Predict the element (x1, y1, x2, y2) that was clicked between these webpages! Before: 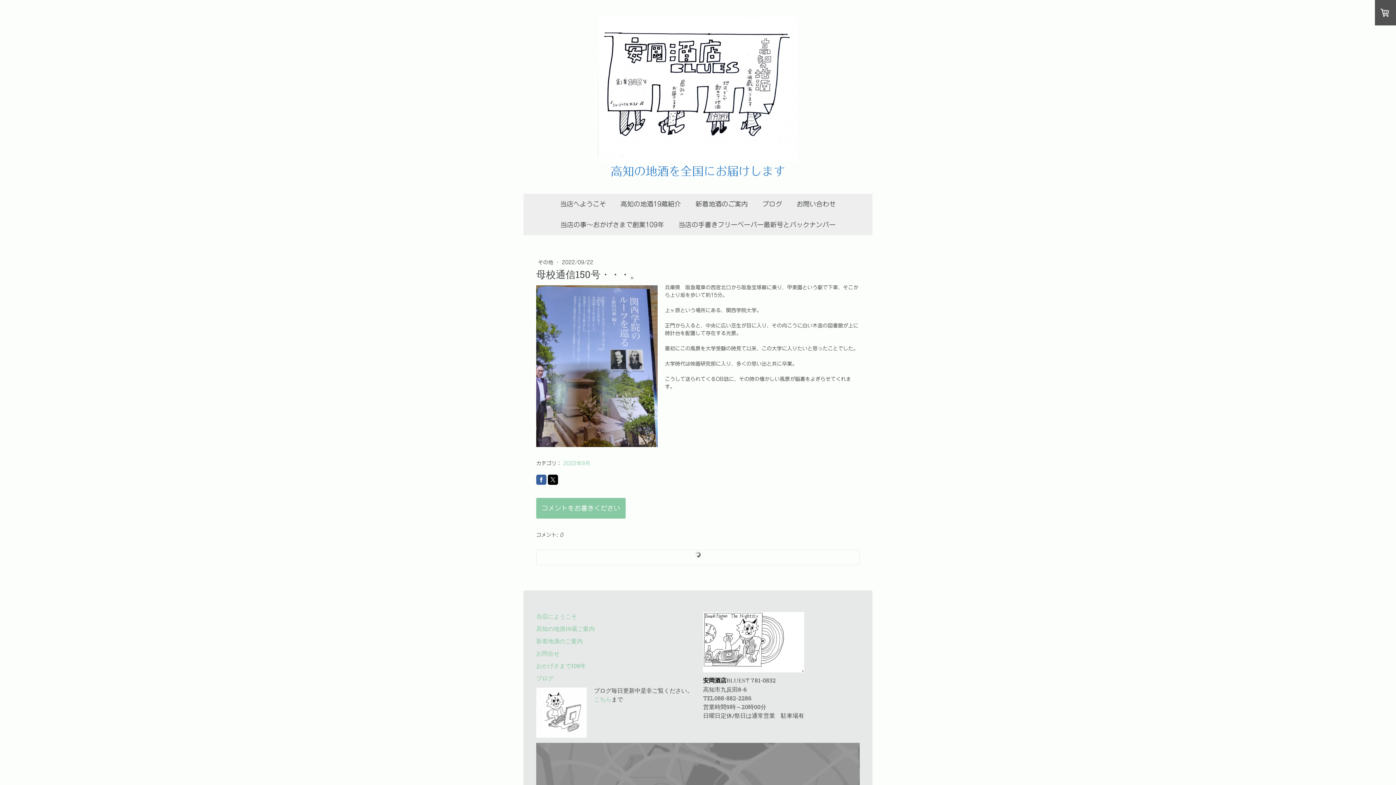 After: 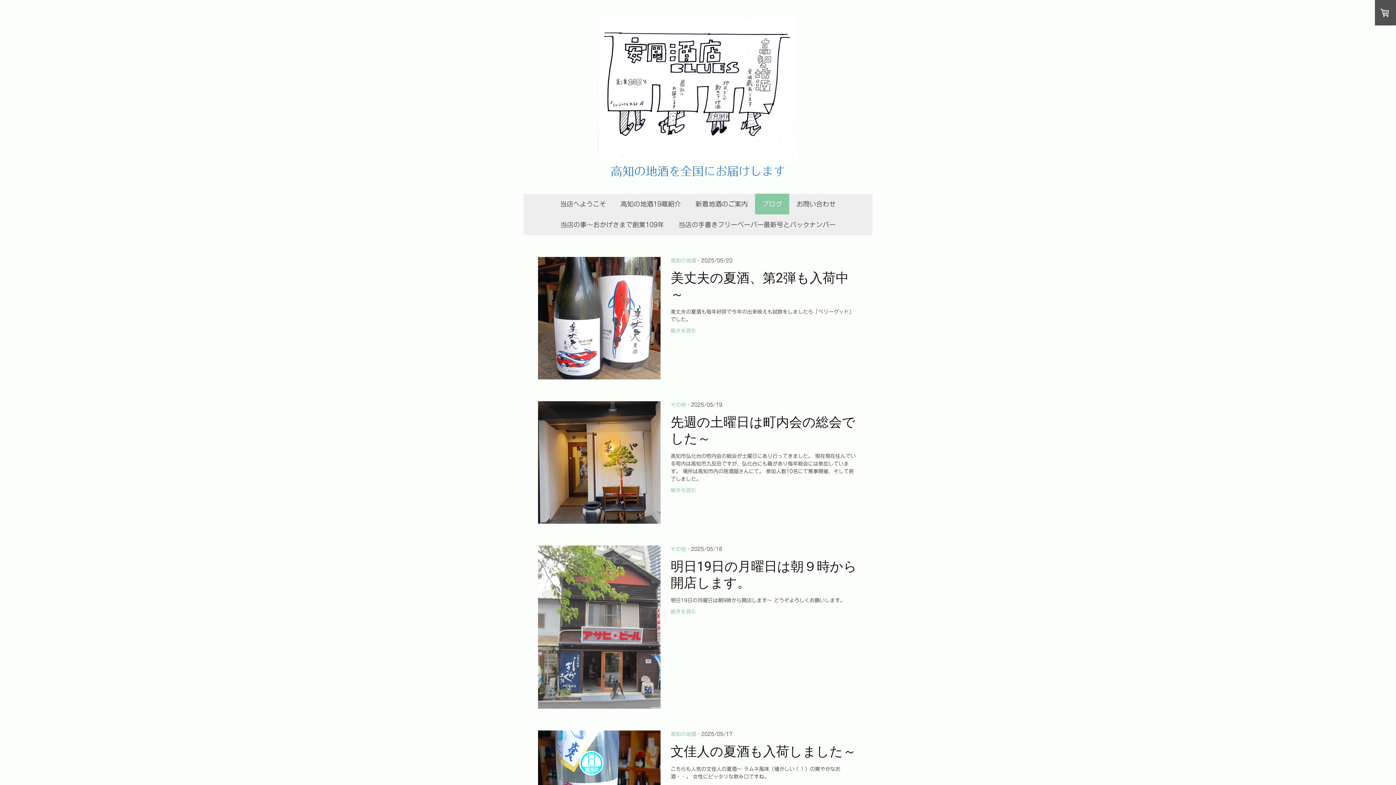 Action: bbox: (594, 695, 611, 703) label: こちら